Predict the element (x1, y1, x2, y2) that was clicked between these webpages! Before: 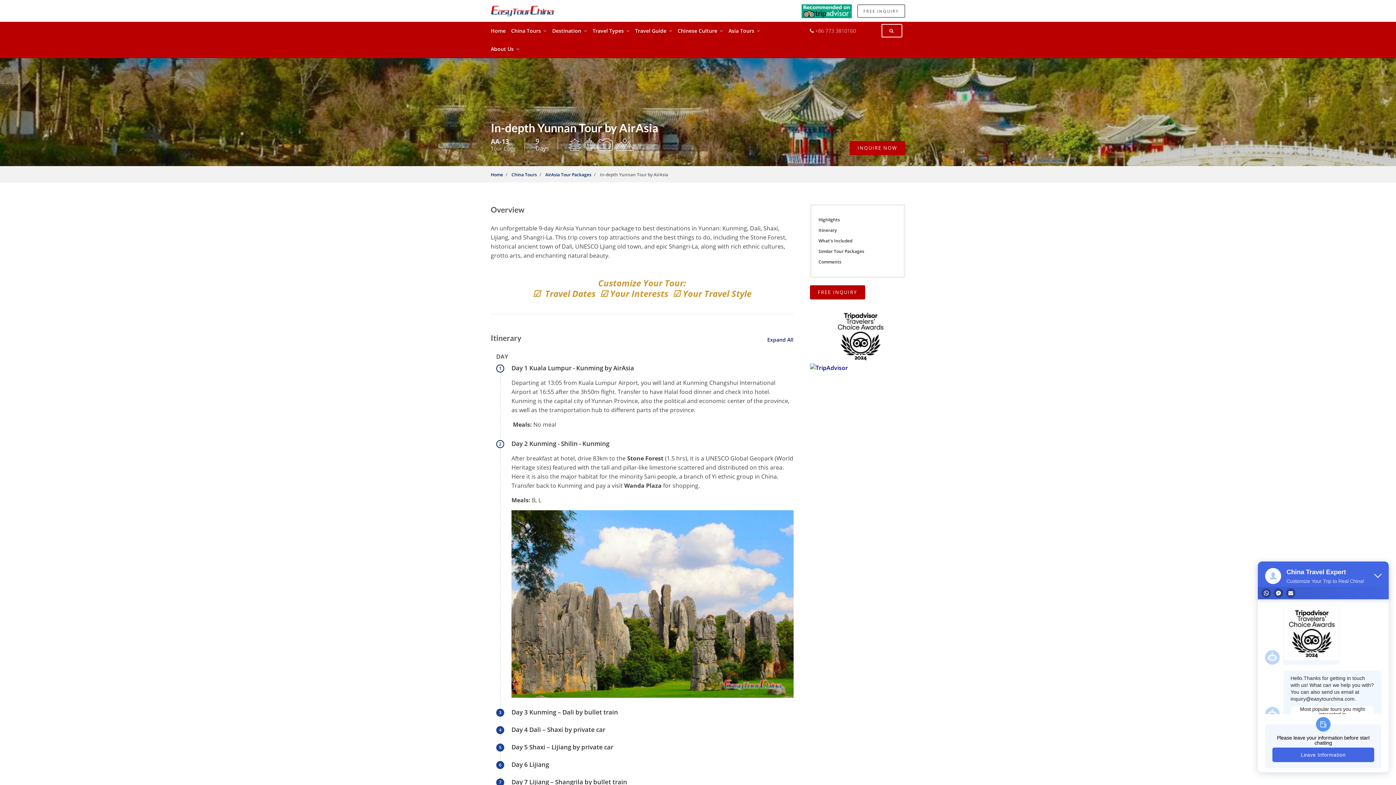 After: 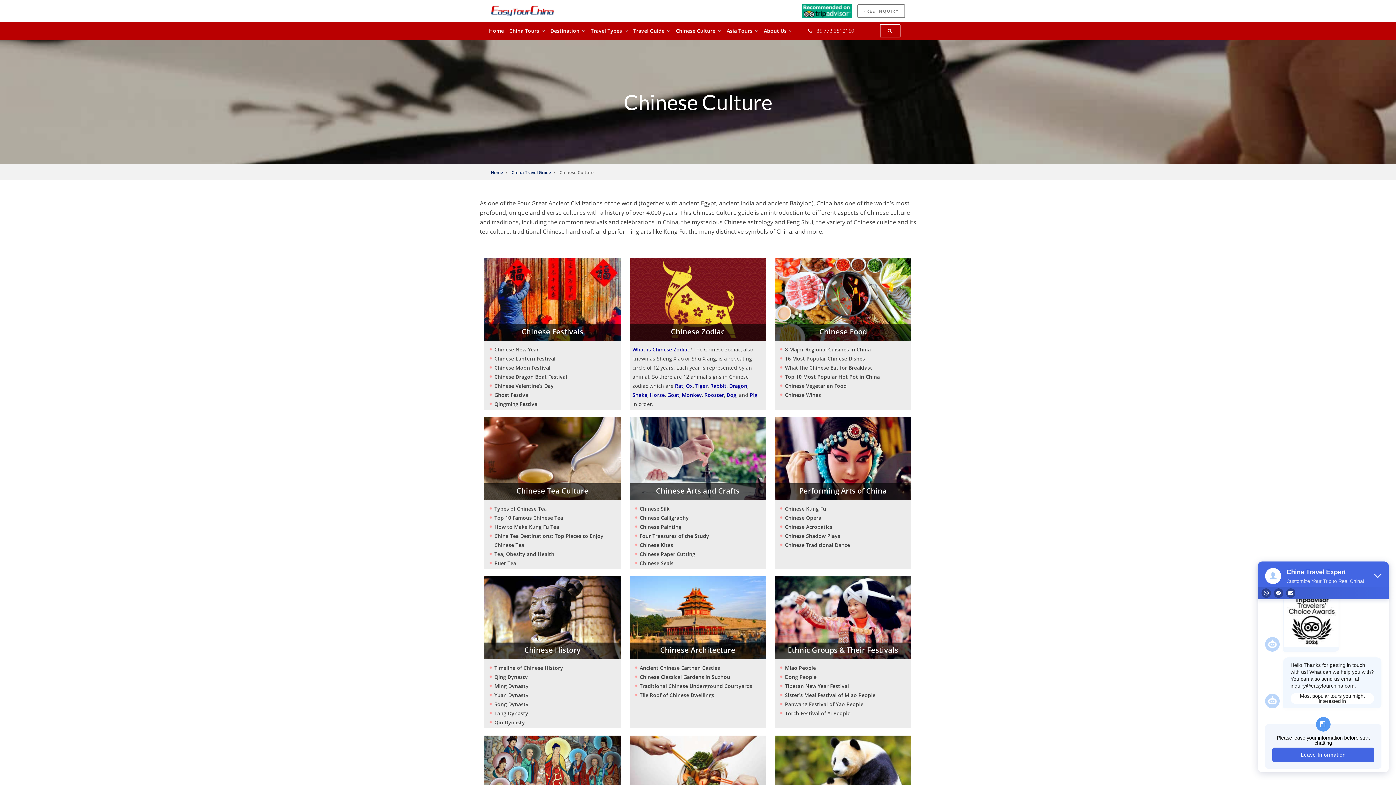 Action: bbox: (677, 21, 723, 40) label: Chinese Culture